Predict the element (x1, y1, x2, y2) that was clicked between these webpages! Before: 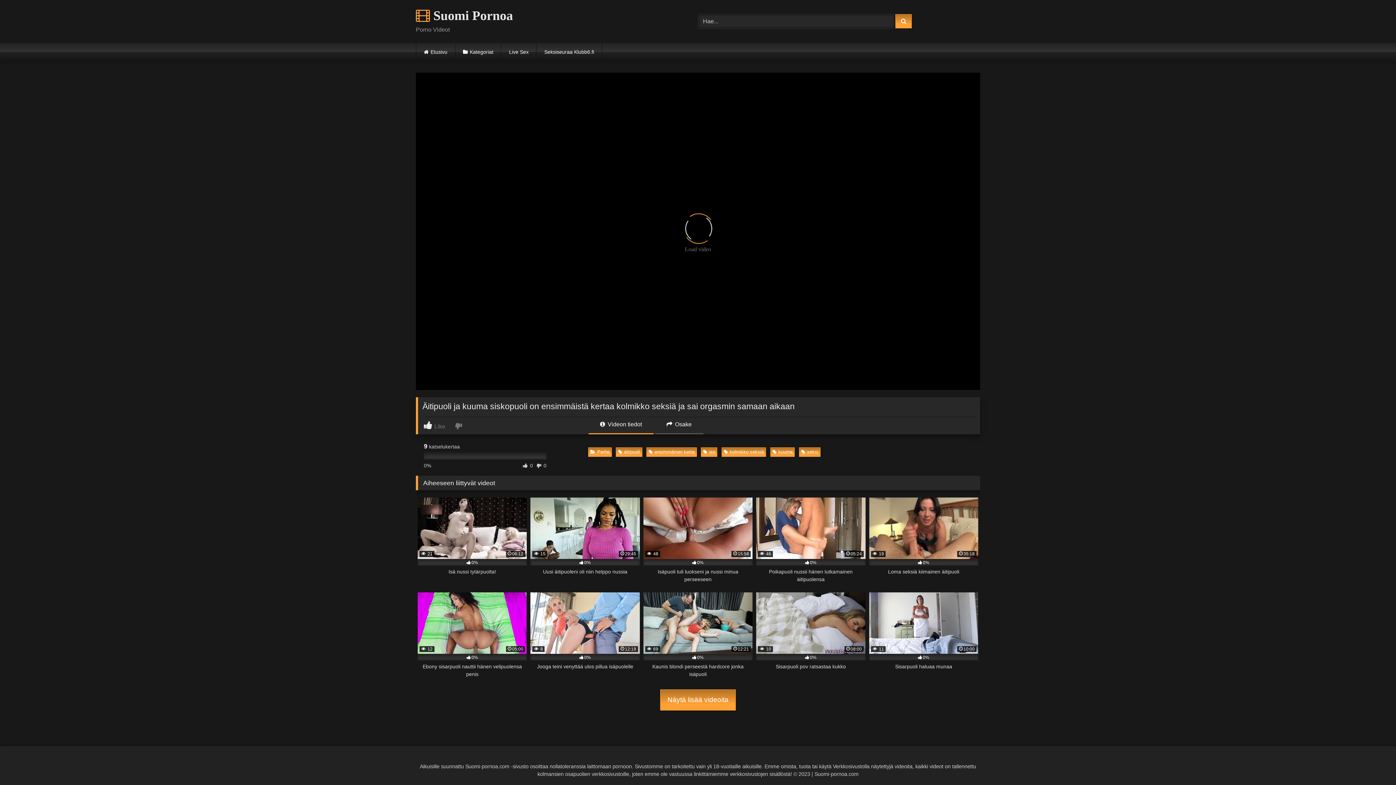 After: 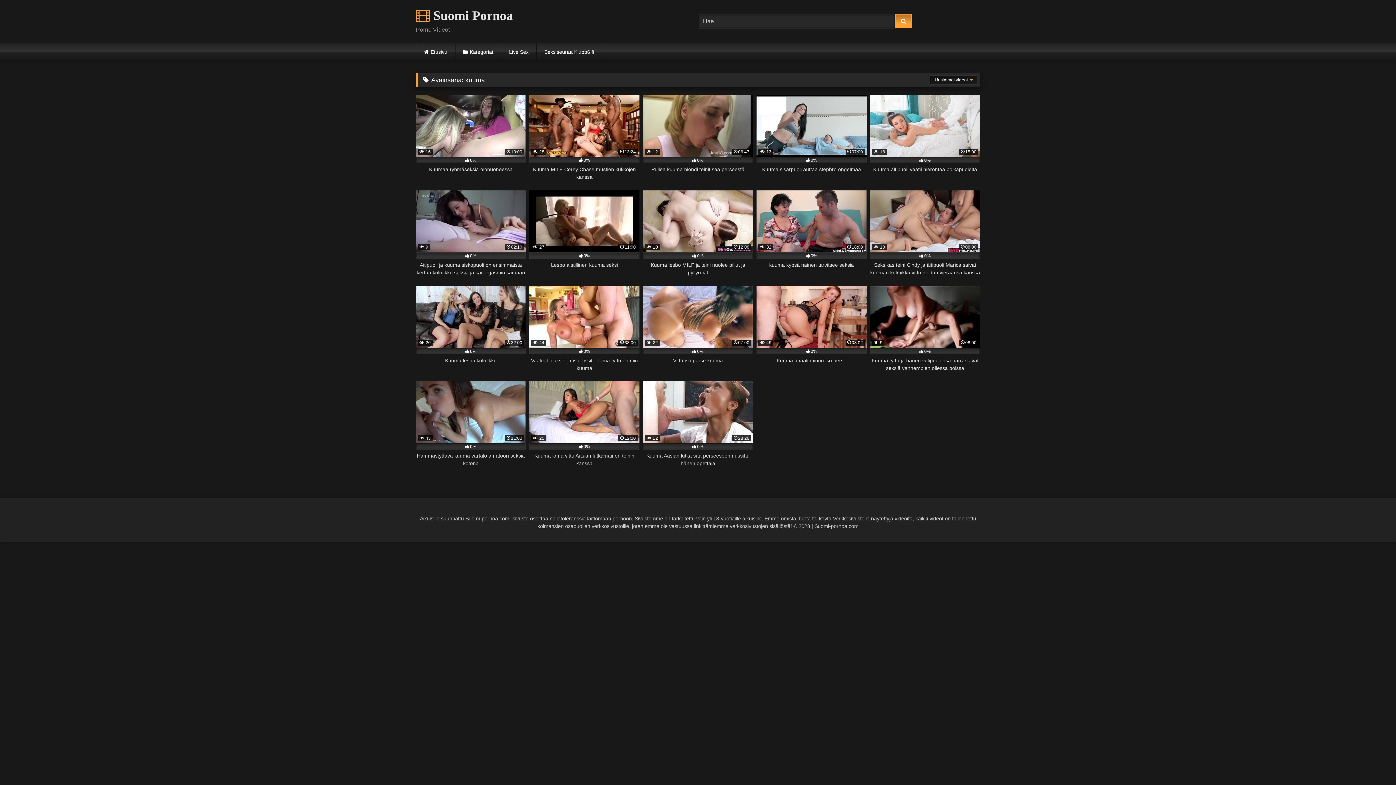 Action: bbox: (770, 447, 795, 456) label: kuuma